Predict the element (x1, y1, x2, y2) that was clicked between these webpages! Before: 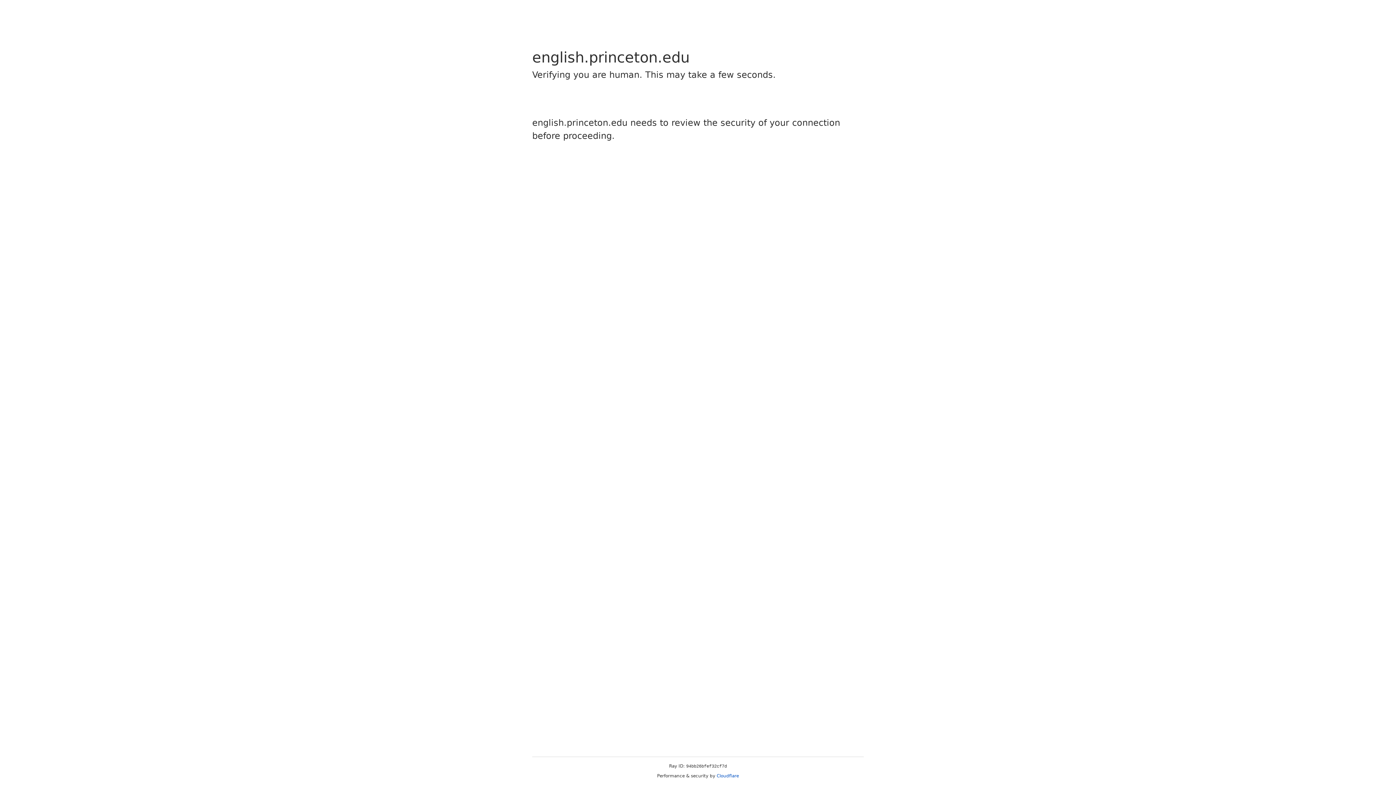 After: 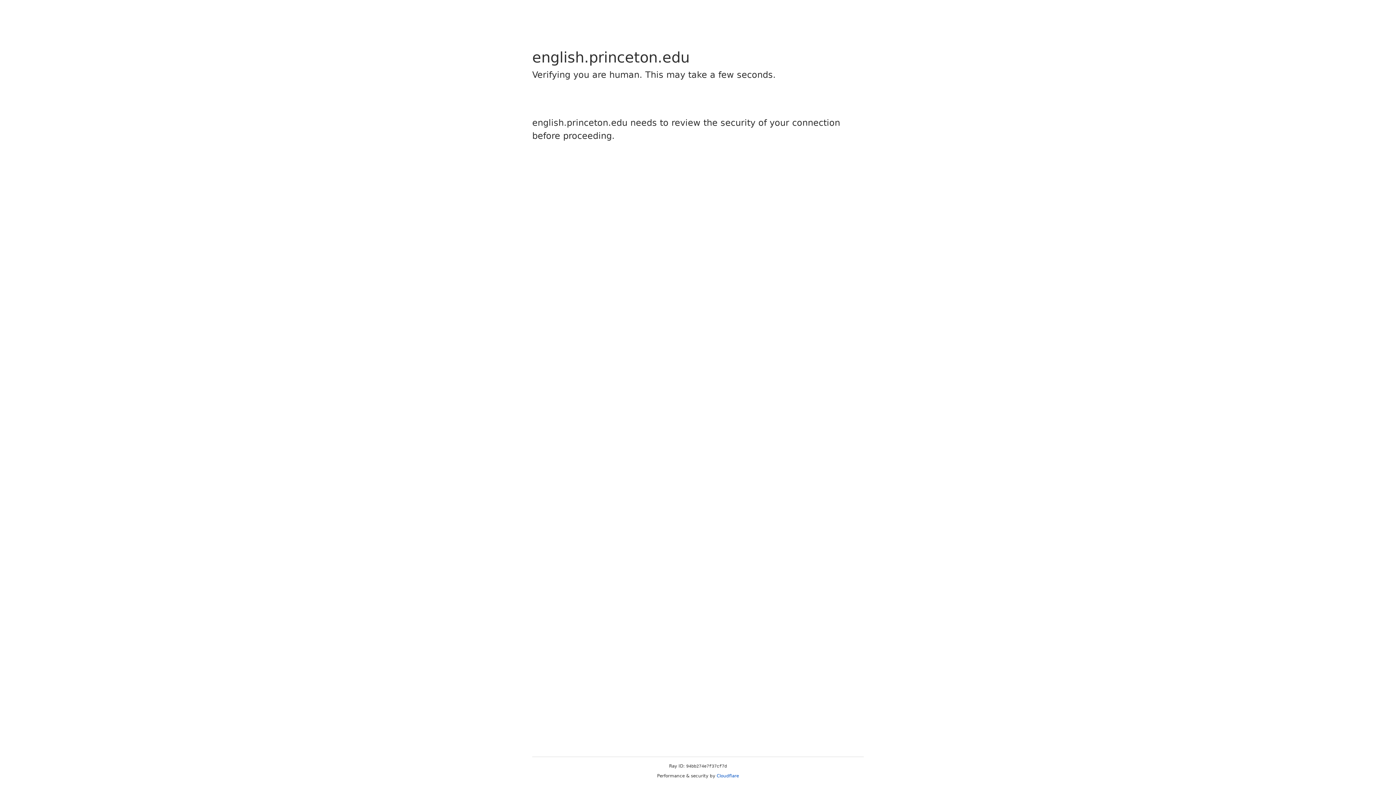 Action: label: Cloudflare bbox: (716, 773, 739, 778)